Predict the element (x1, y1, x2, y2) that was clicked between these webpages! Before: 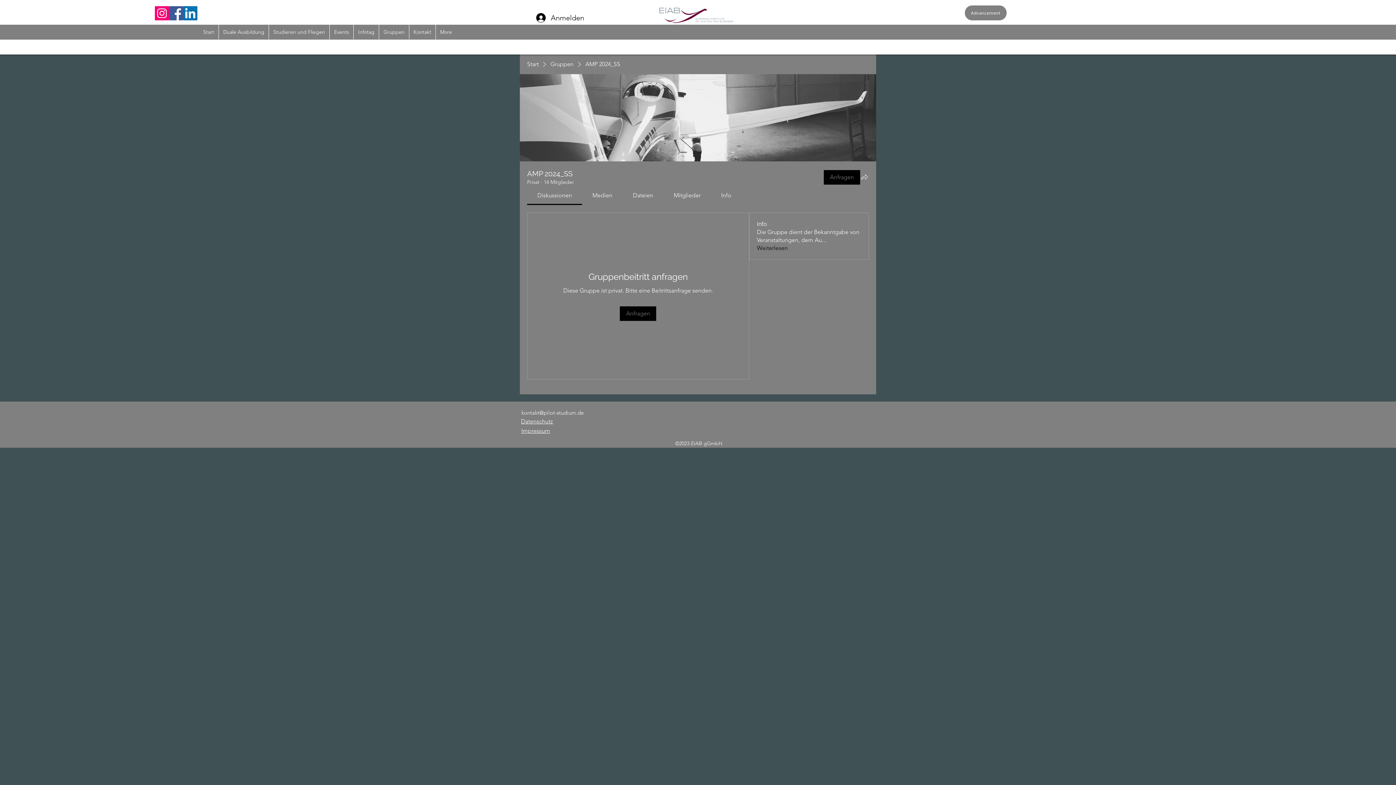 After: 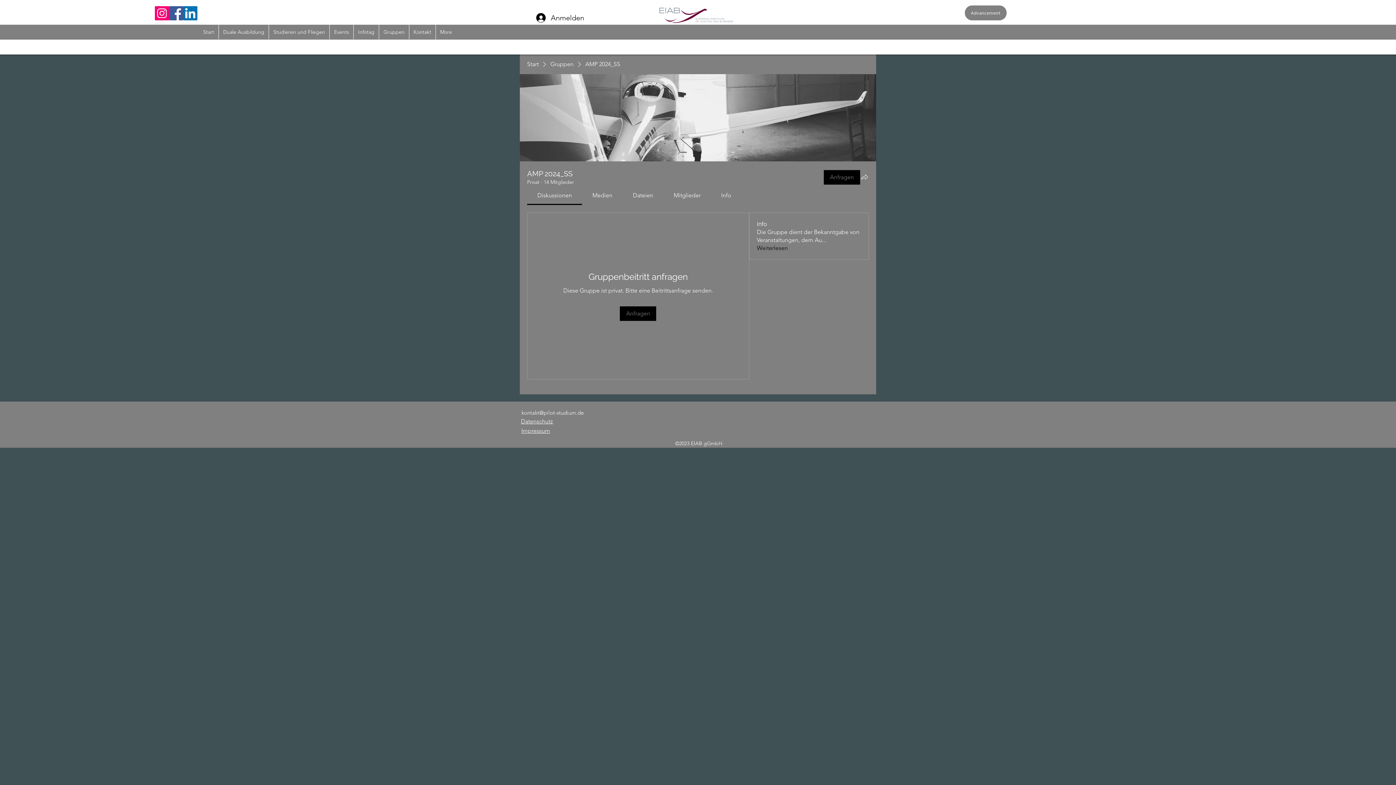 Action: label: Facebook bbox: (169, 6, 183, 20)